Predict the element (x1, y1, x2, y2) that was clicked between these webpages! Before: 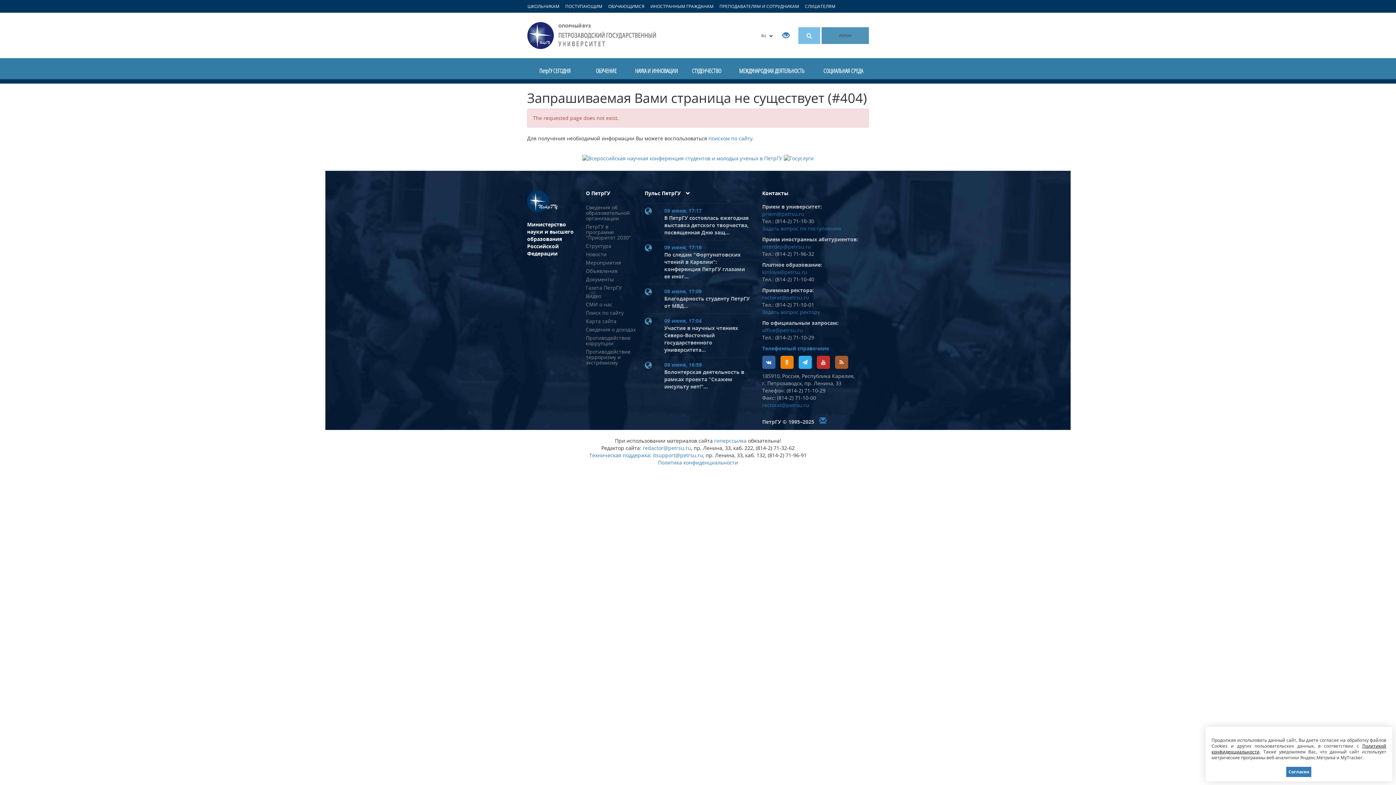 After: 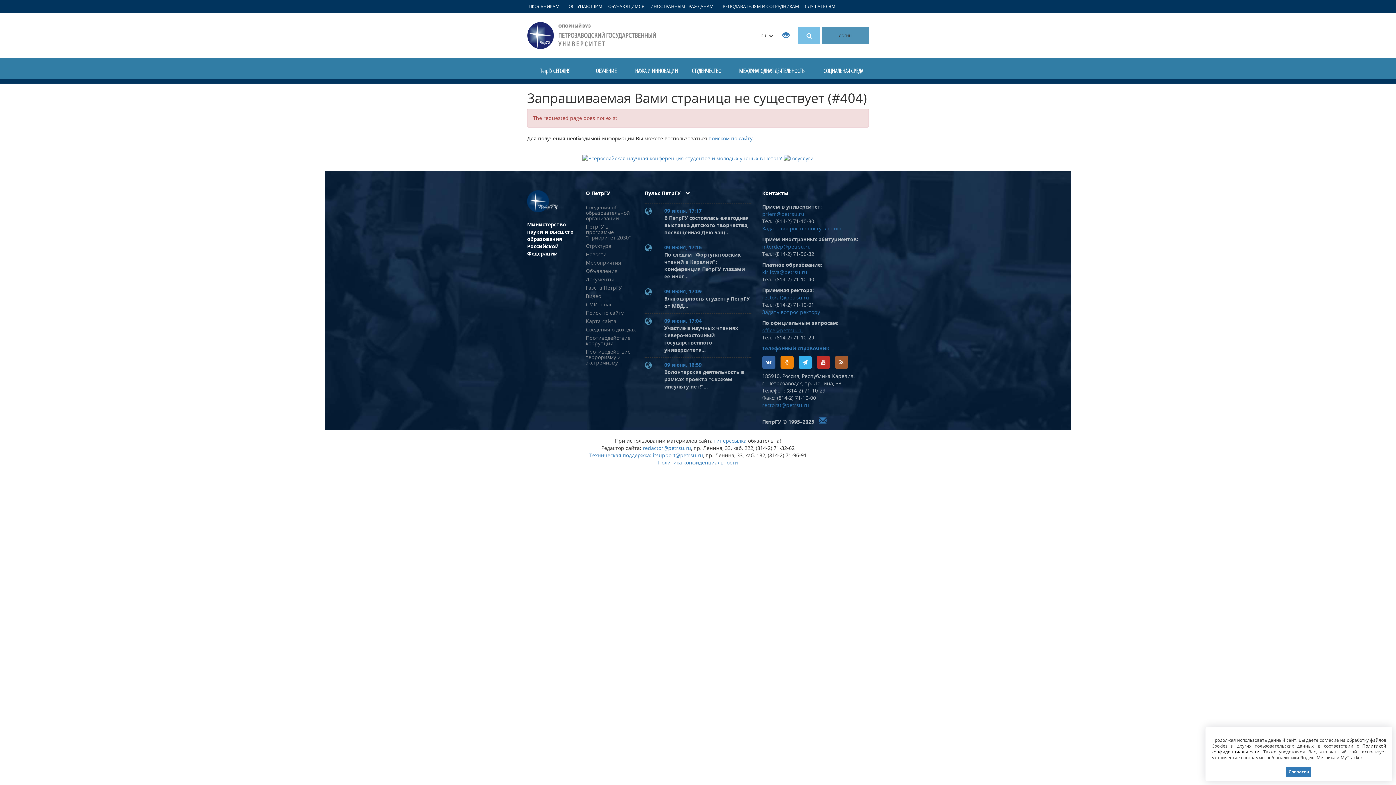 Action: label: office@petrsu.ru bbox: (762, 327, 803, 333)